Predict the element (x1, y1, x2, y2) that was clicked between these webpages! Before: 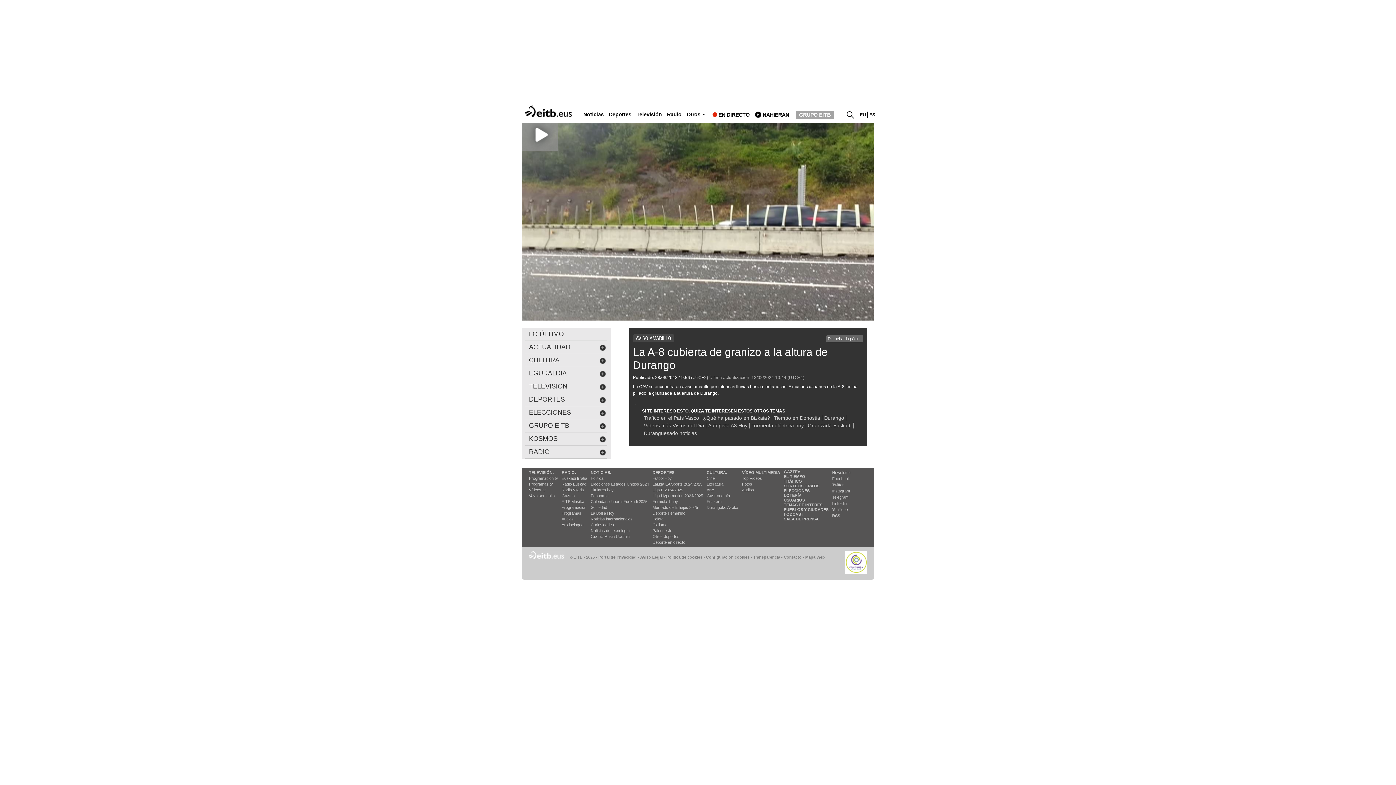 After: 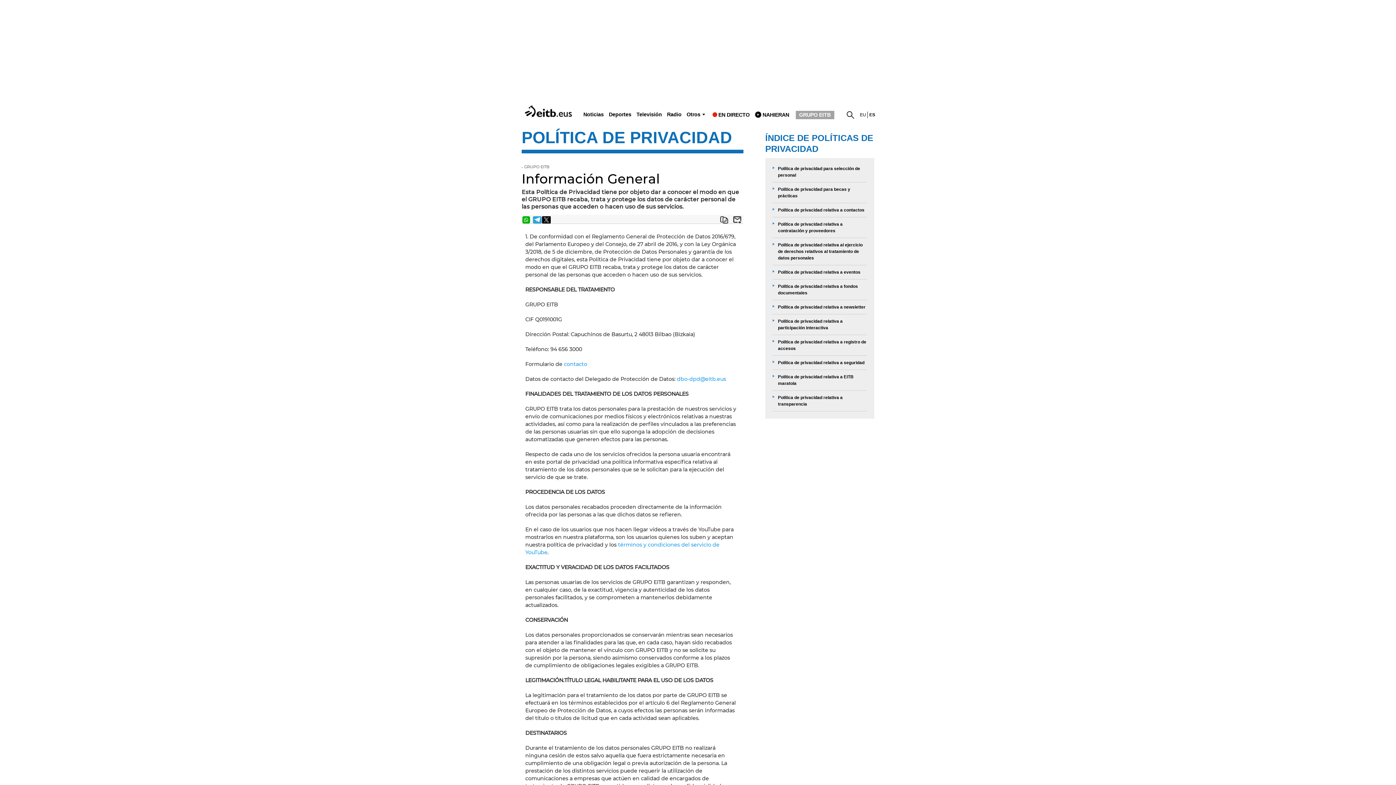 Action: label: Portal de Privacidad bbox: (598, 555, 636, 559)